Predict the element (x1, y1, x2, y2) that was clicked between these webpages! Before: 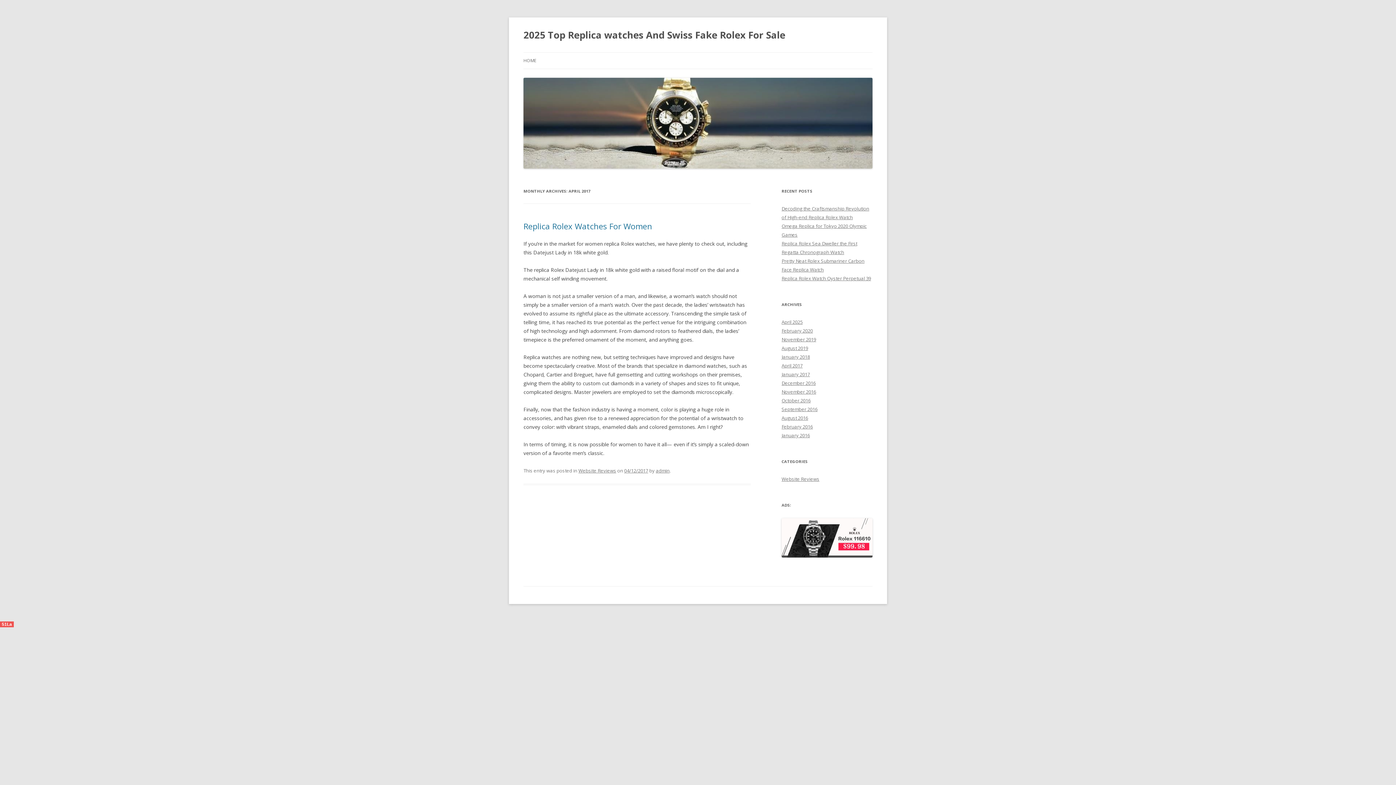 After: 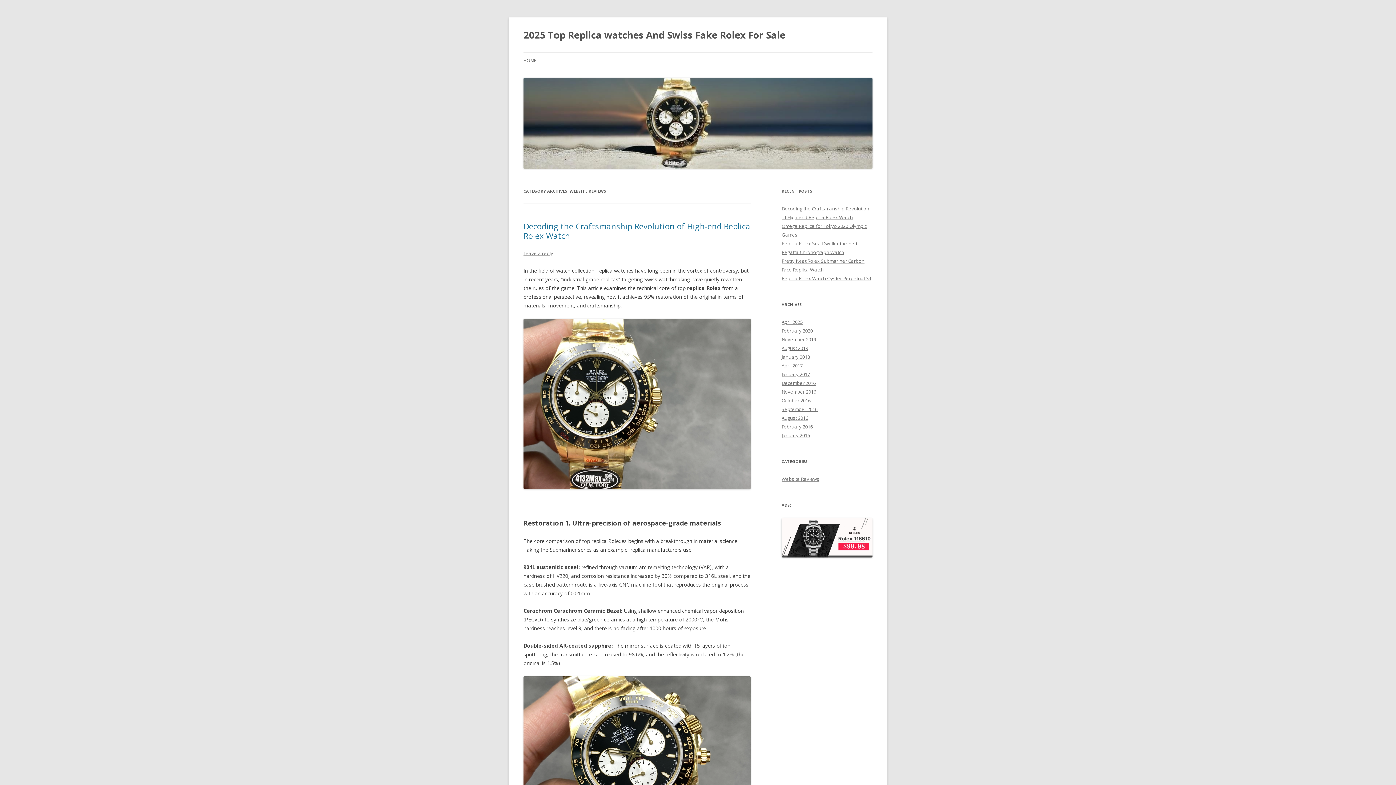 Action: label: Website Reviews bbox: (781, 476, 819, 482)